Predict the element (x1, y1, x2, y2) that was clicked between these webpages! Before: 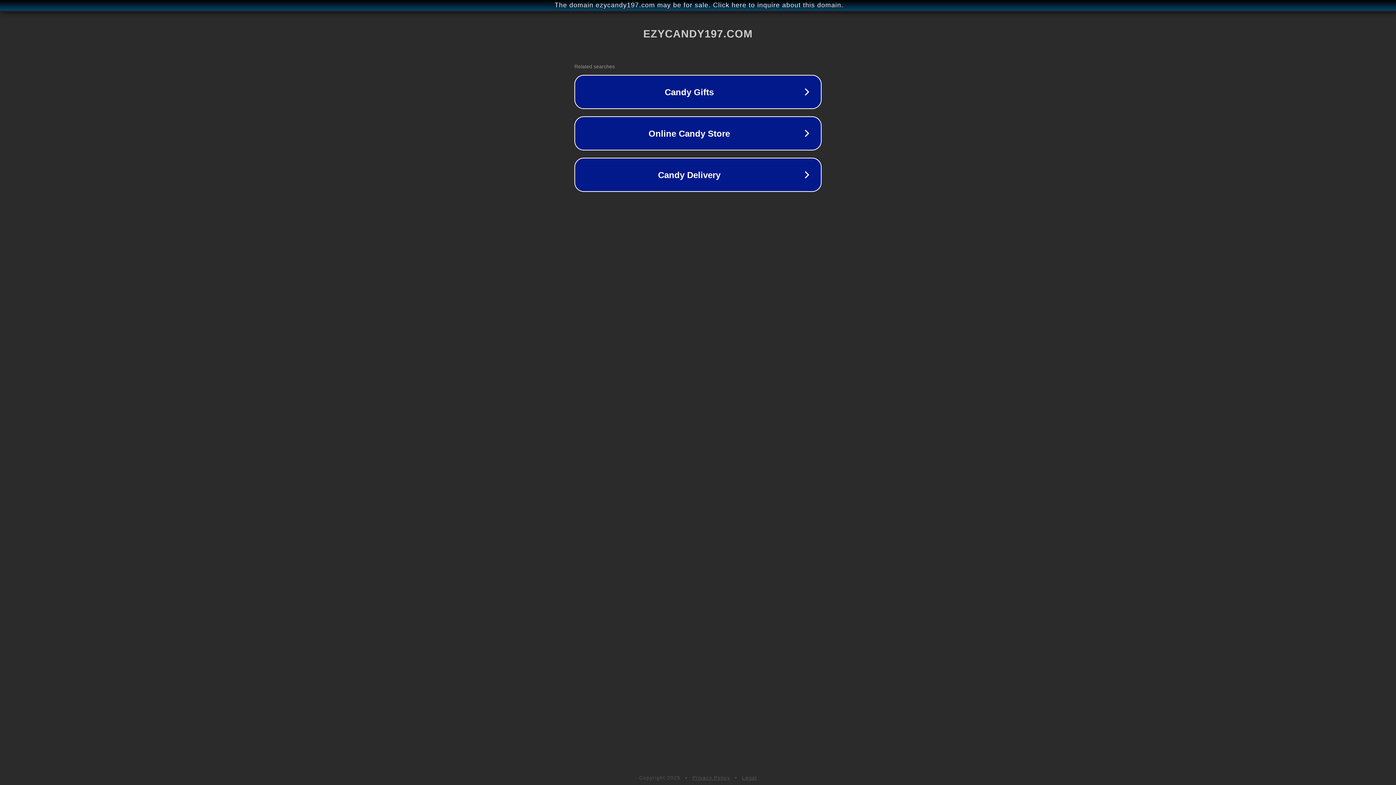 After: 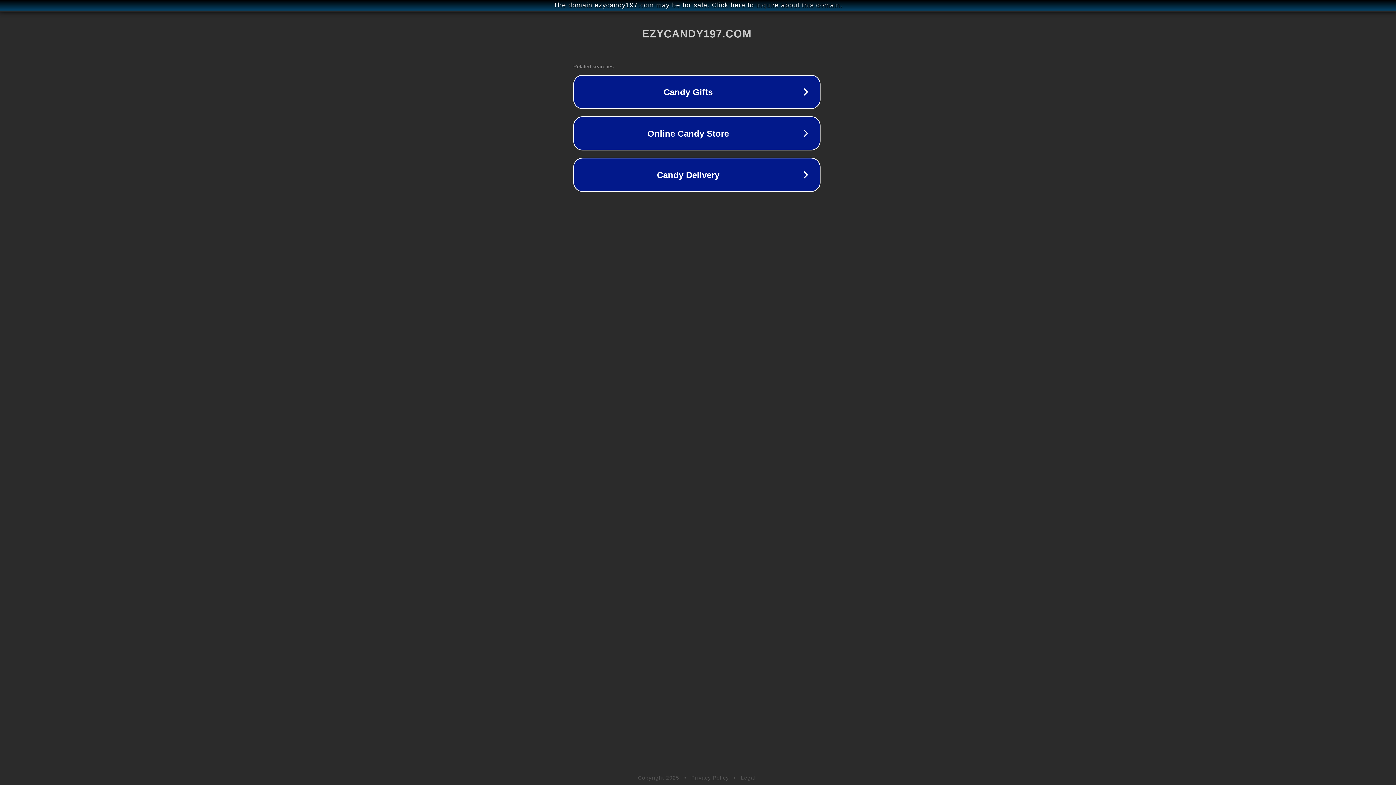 Action: bbox: (1, 1, 1397, 9) label: The domain ezycandy197.com may be for sale. Click here to inquire about this domain.